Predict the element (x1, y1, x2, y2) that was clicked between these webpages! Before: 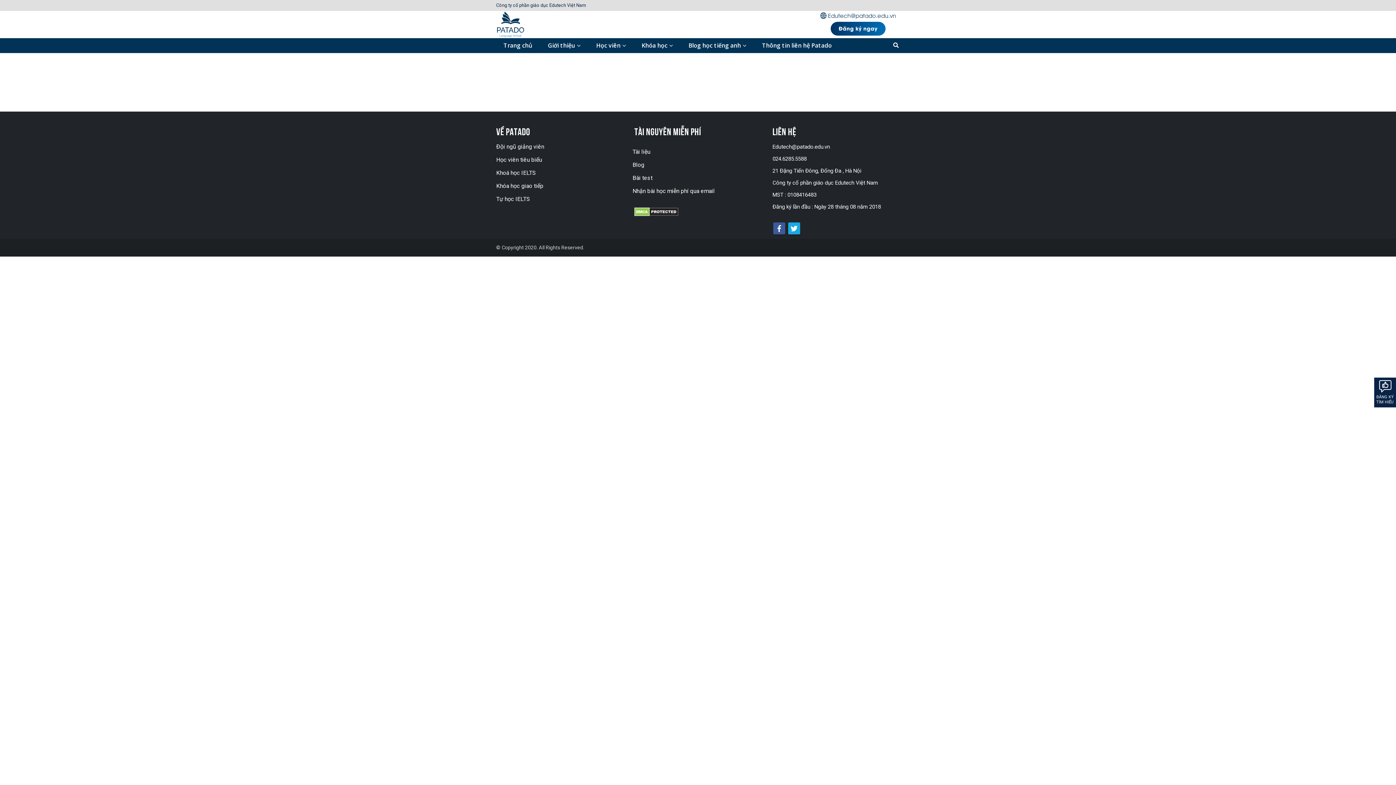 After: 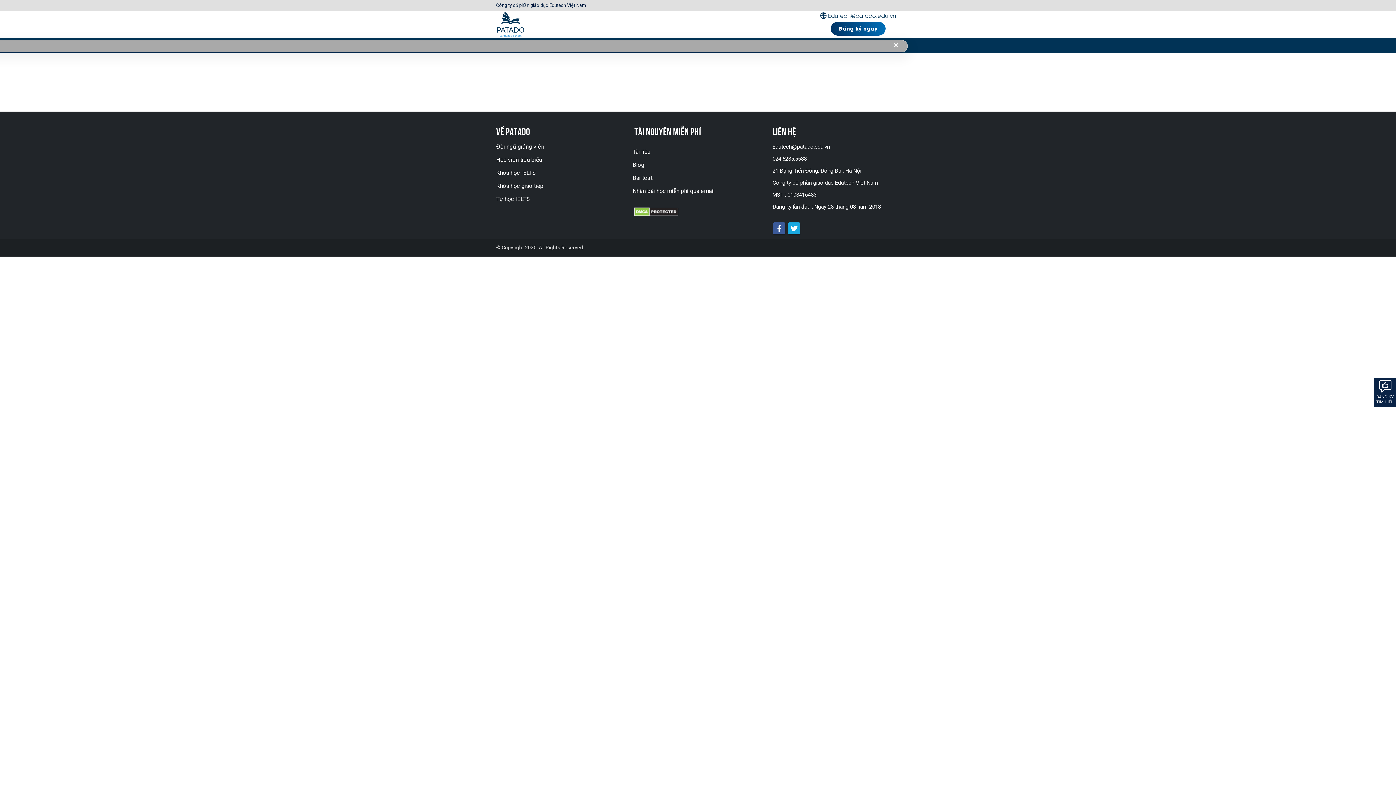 Action: bbox: (892, 42, 900, 49)